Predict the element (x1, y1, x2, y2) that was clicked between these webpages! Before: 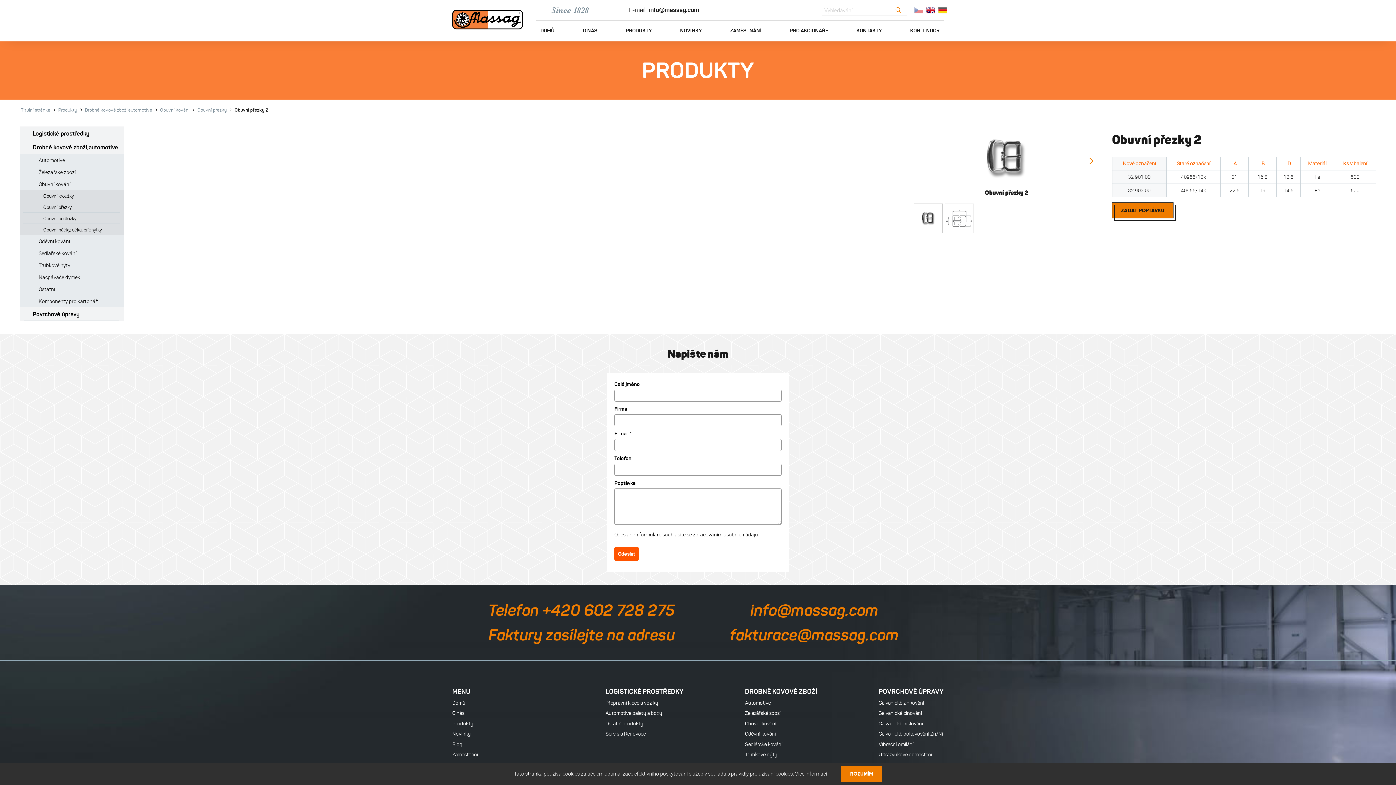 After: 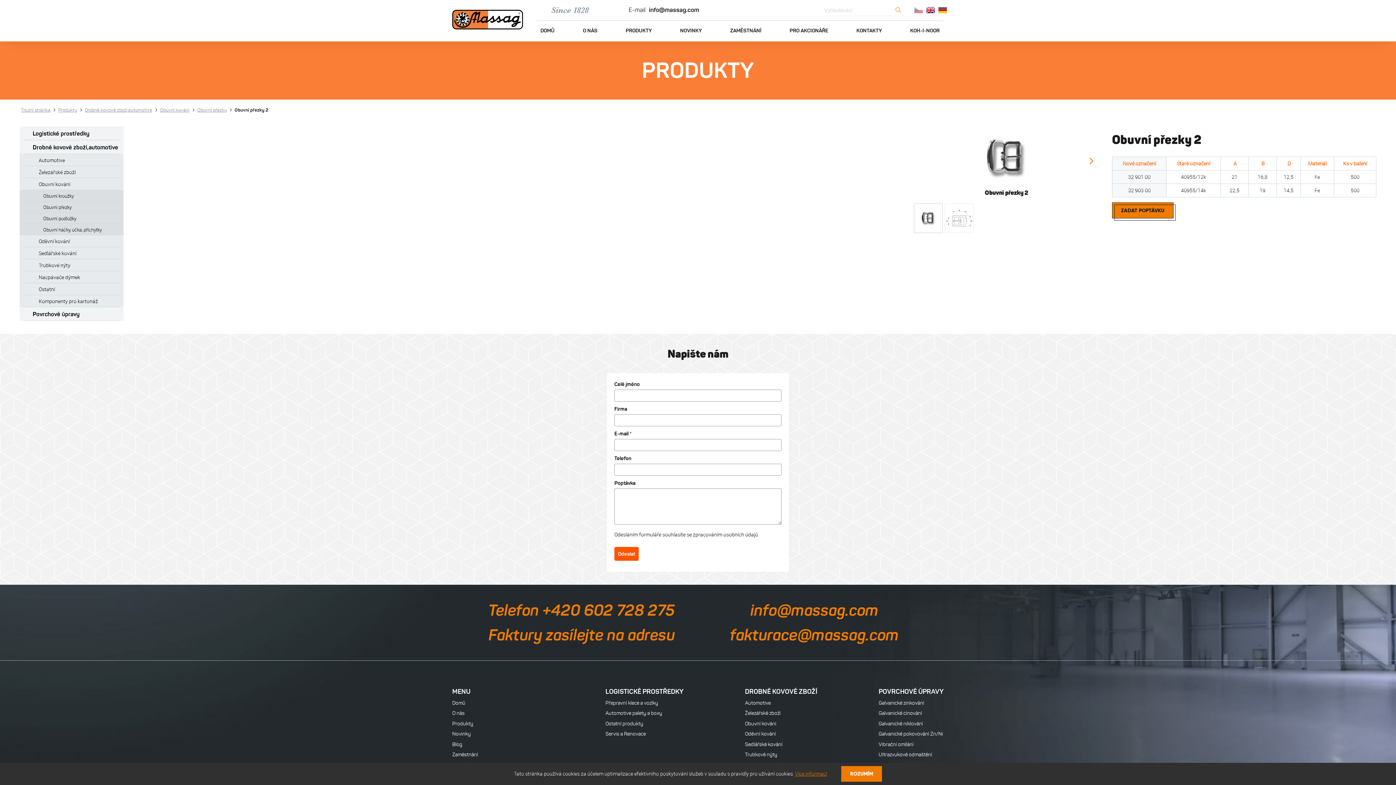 Action: bbox: (795, 770, 827, 777) label: Více informací